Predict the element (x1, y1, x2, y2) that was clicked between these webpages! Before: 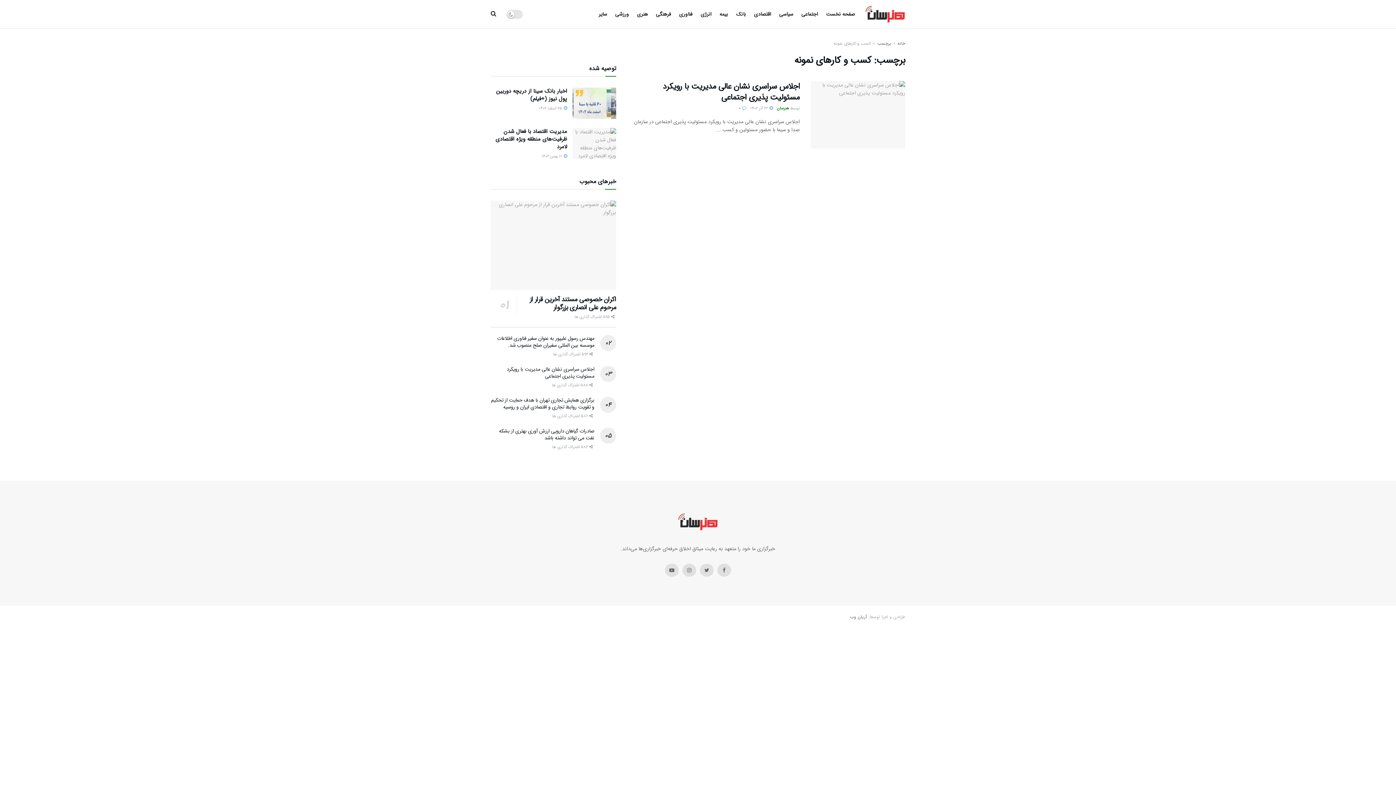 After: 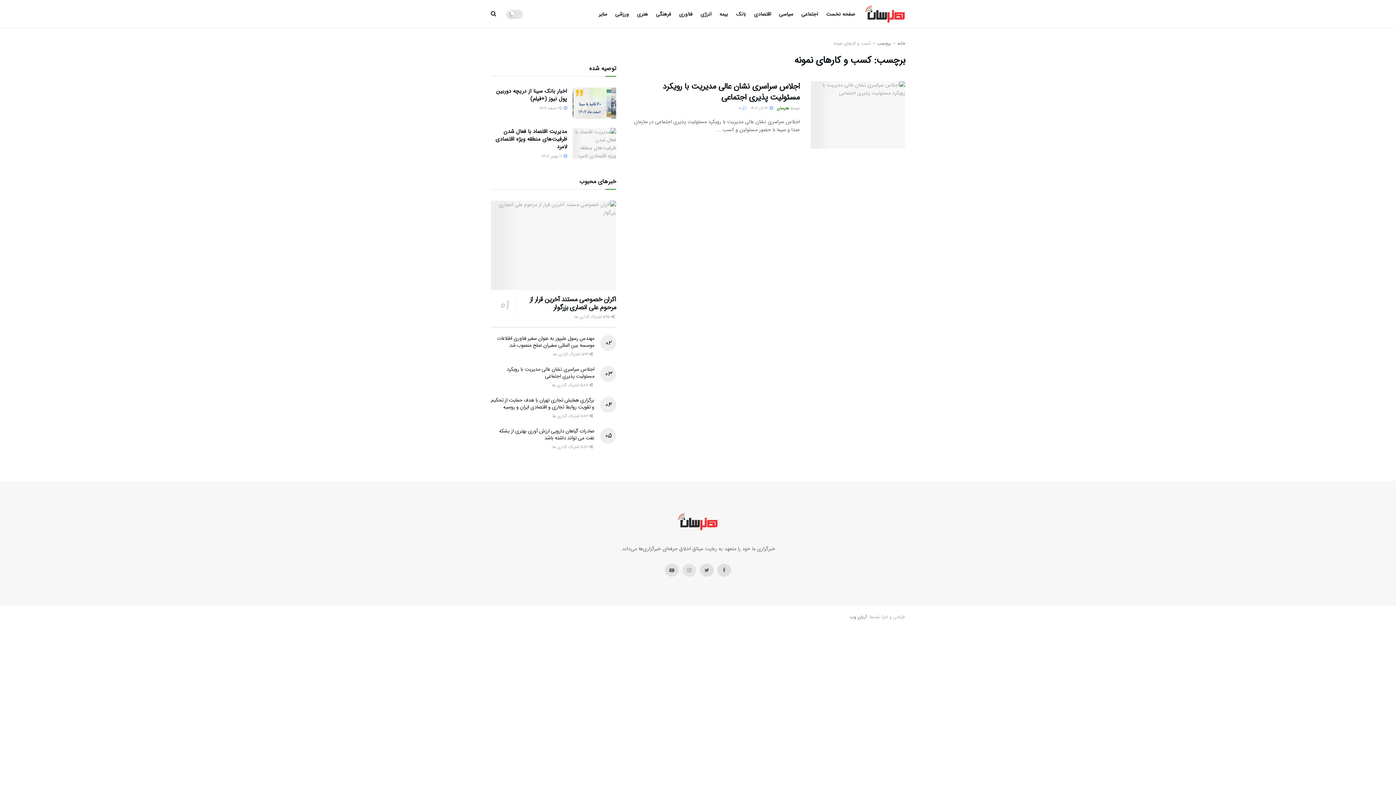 Action: bbox: (682, 564, 696, 577)